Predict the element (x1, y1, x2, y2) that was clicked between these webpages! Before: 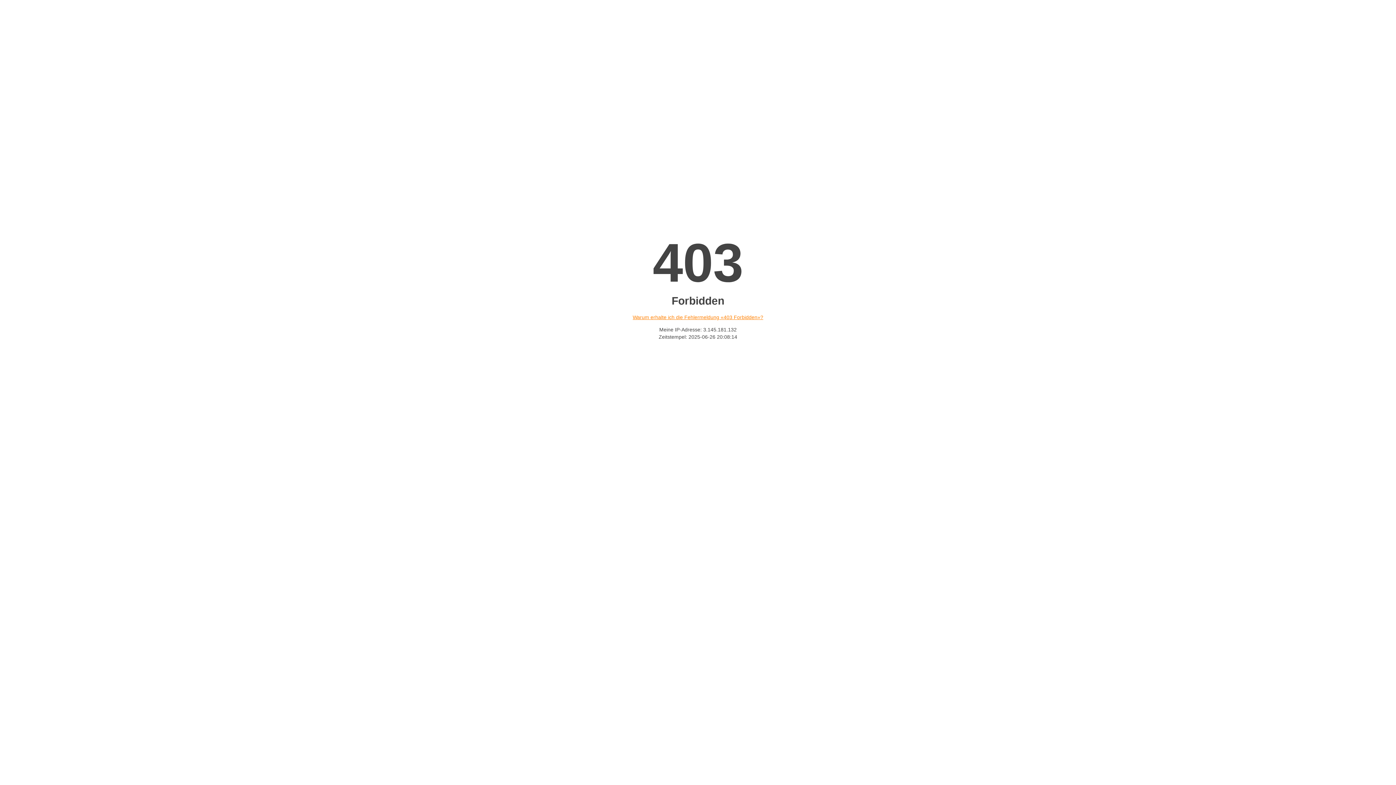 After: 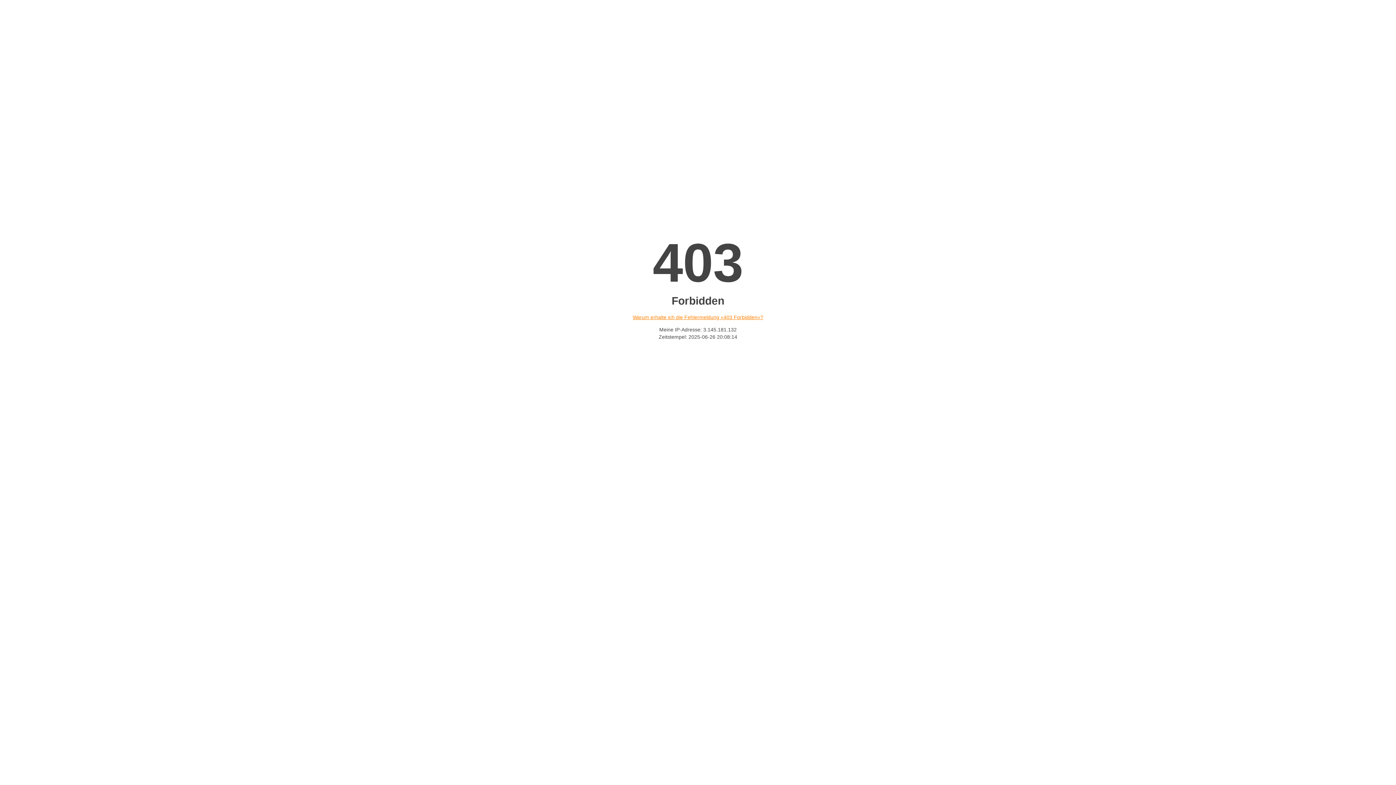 Action: bbox: (632, 314, 763, 320) label: Warum erhalte ich die Fehlermeldung «403 Forbidden»?